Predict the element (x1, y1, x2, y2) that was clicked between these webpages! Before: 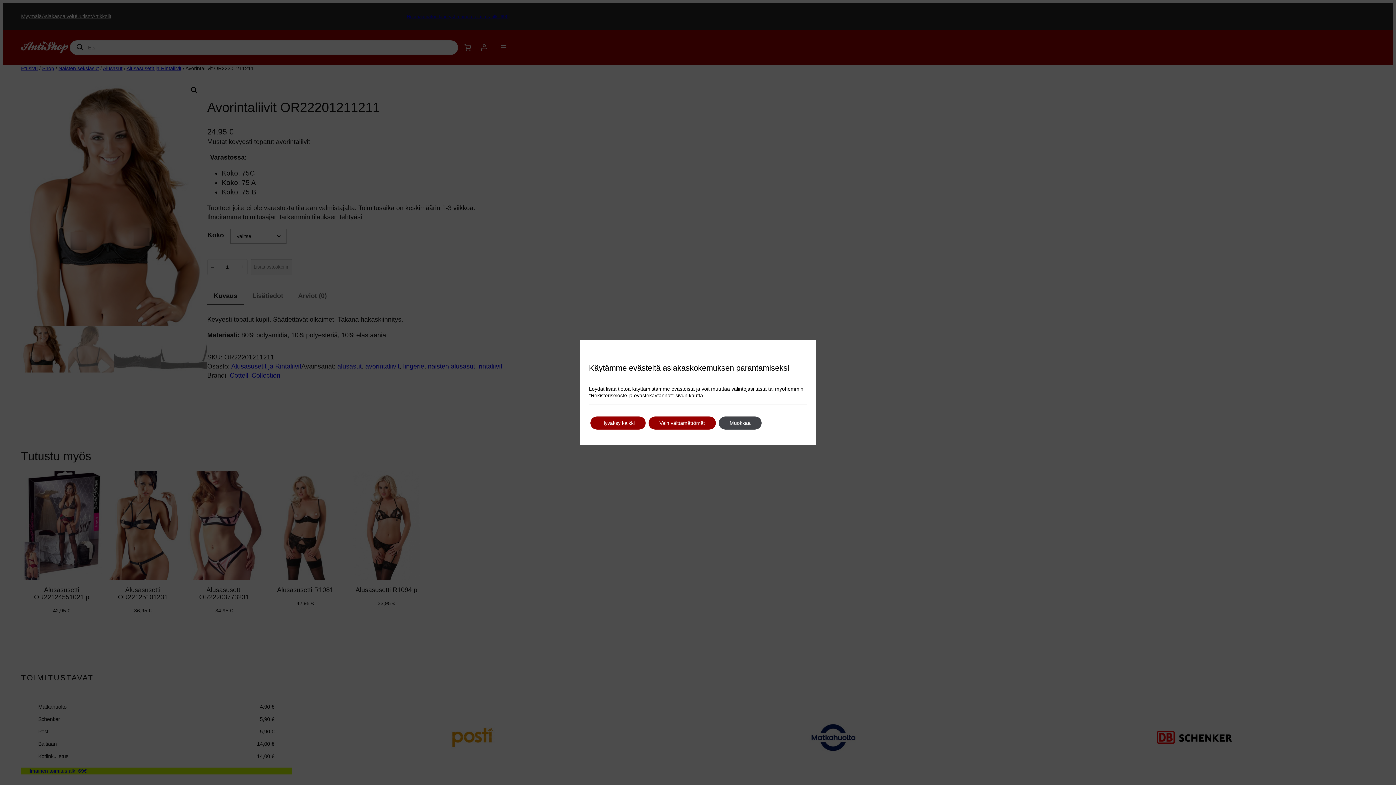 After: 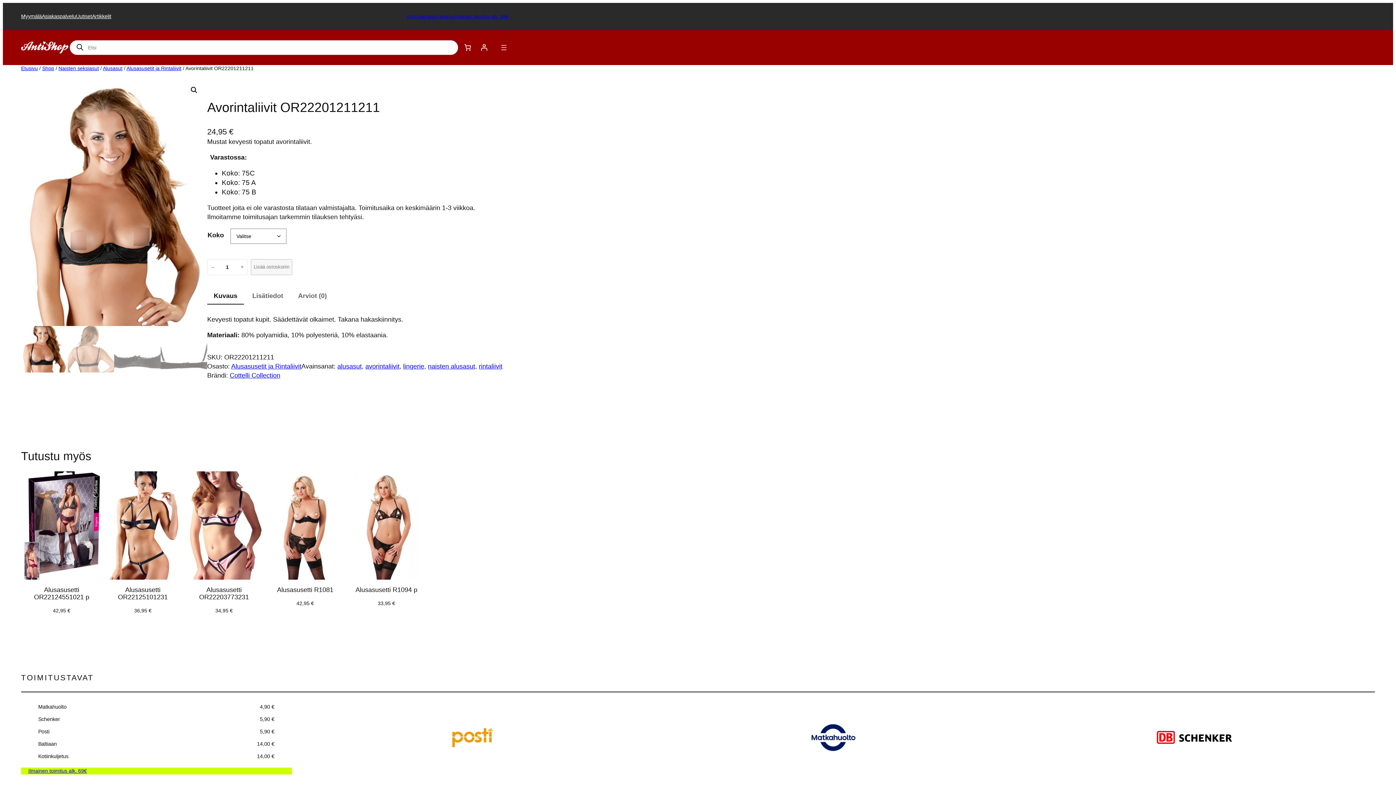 Action: label: Vain välttämättömät bbox: (648, 416, 716, 429)